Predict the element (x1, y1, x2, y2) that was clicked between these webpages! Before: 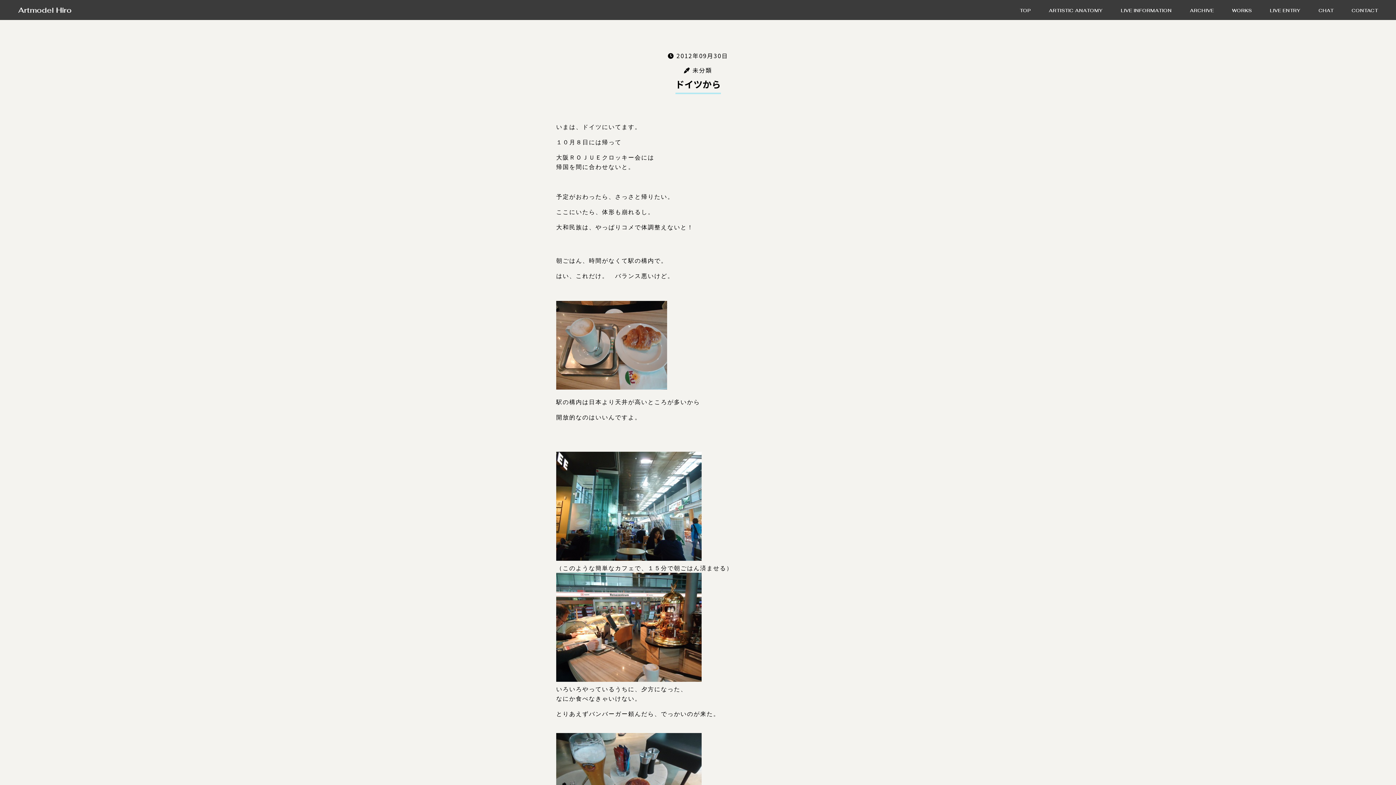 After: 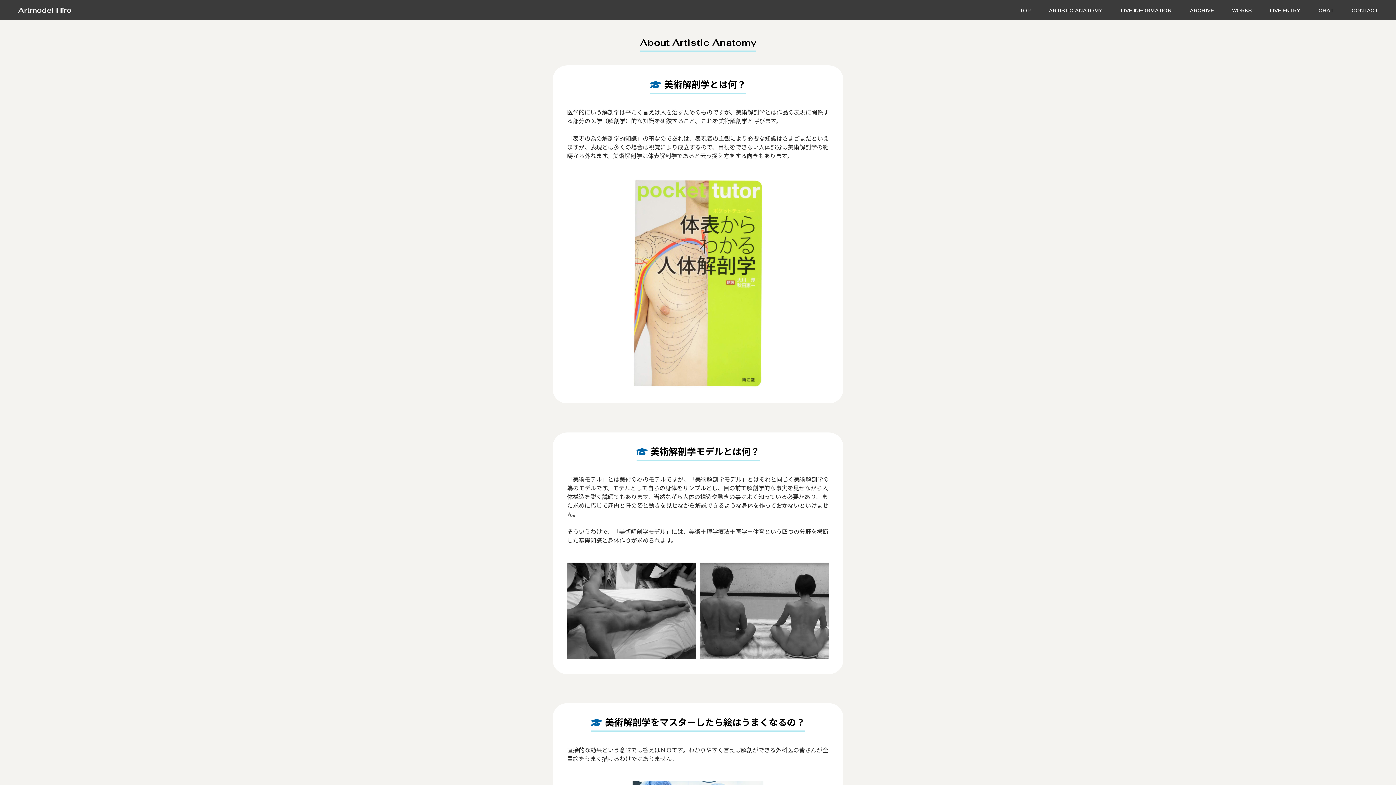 Action: label: ARTISTIC ANATOMY bbox: (1049, 7, 1102, 13)